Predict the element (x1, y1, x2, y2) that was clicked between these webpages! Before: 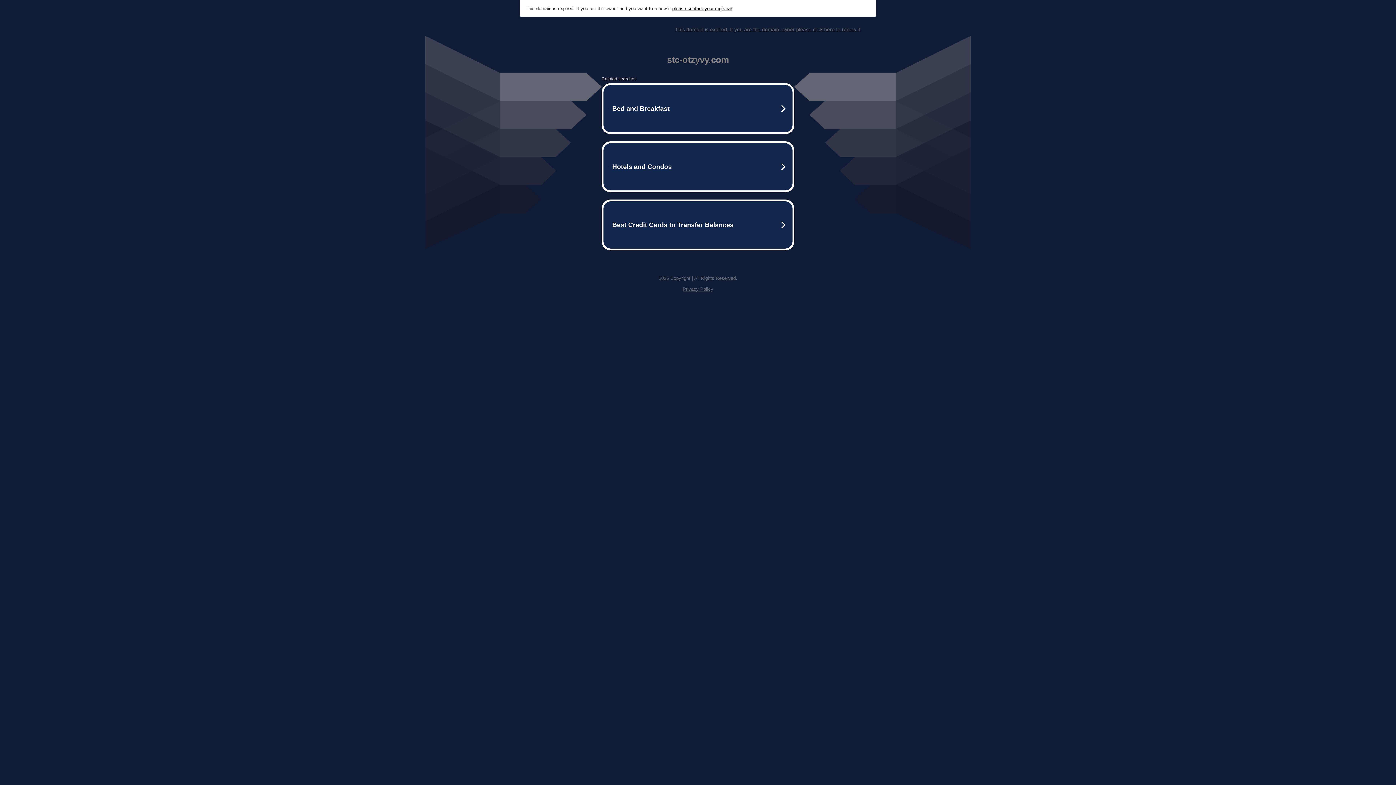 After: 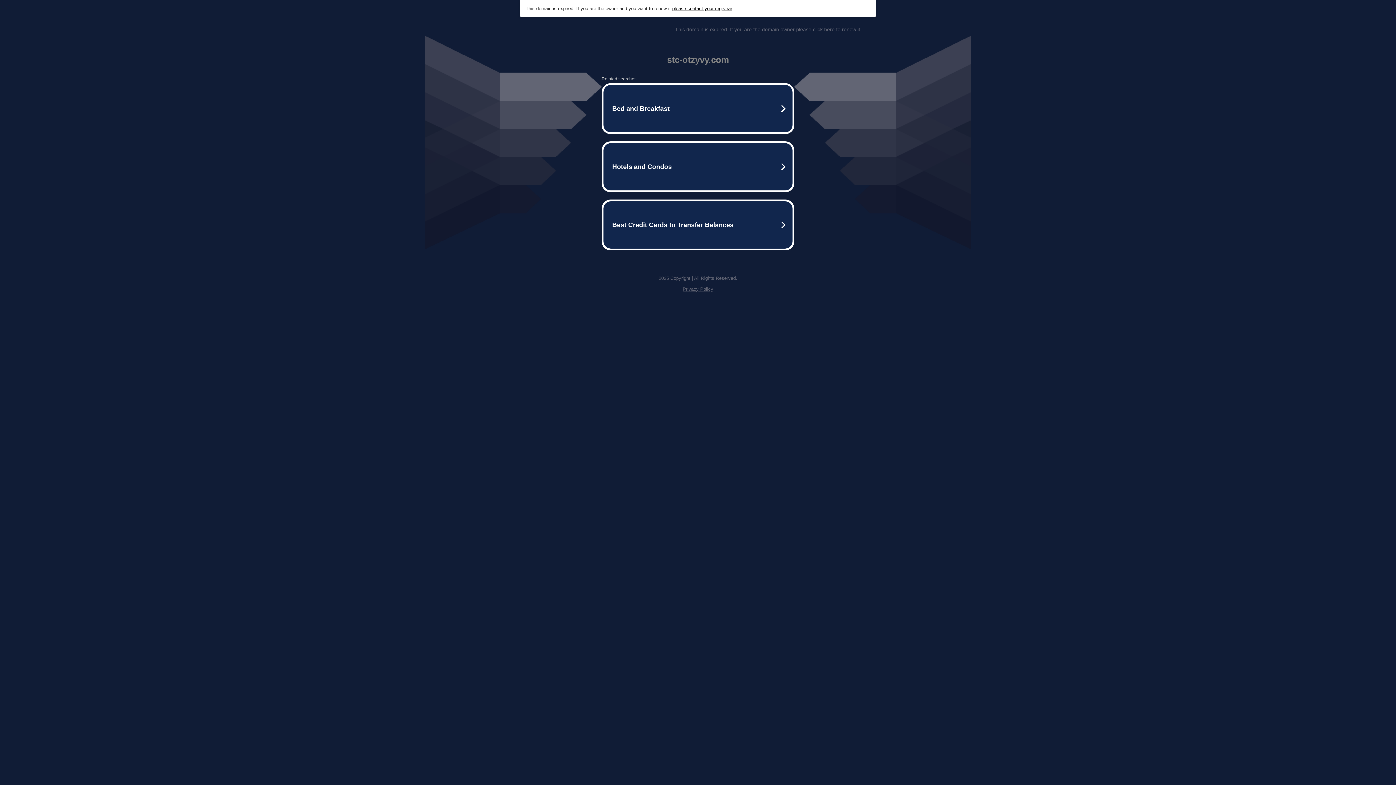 Action: label: This domain is expired. If you are the domain owner please click here to renew it. bbox: (675, 26, 861, 32)